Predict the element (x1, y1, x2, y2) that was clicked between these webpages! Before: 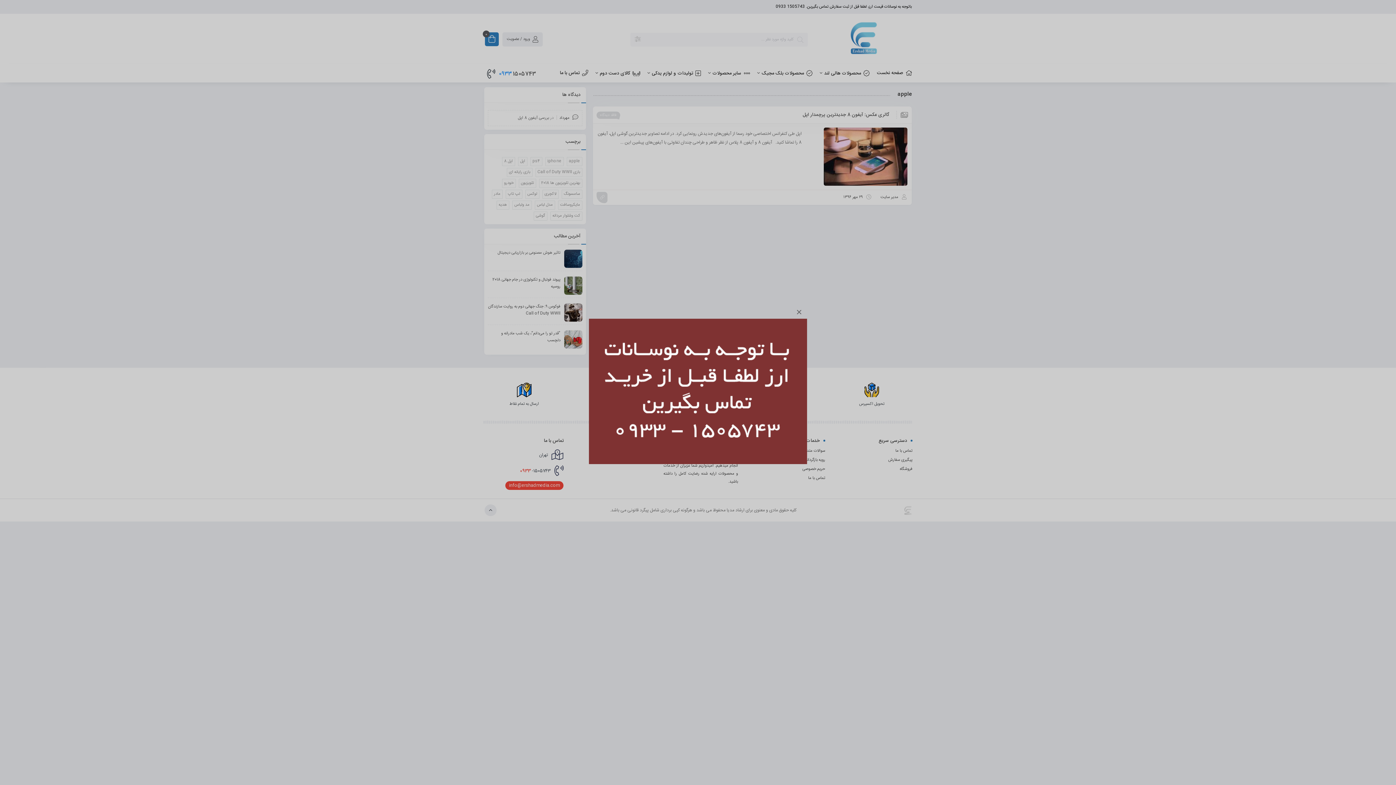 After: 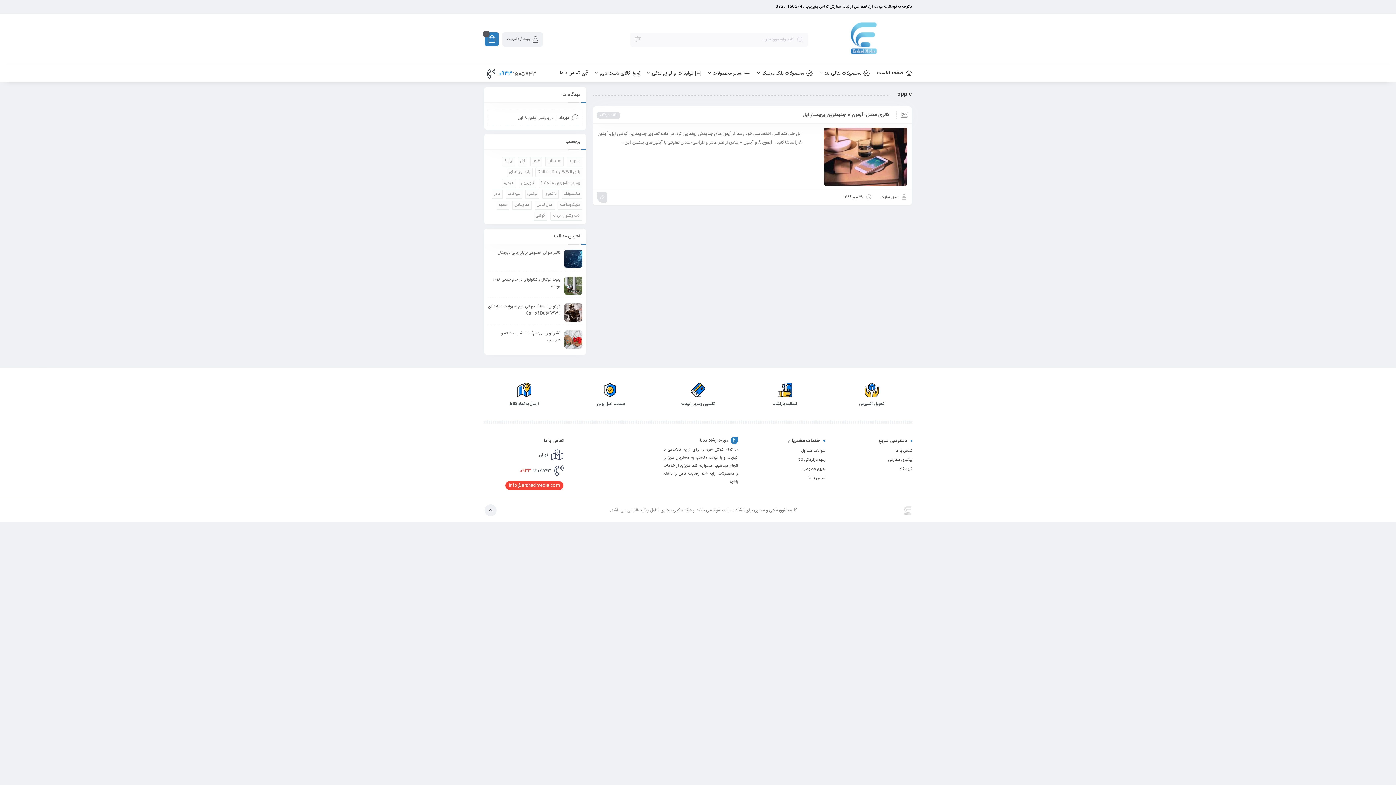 Action: label: × bbox: (791, 304, 807, 320)